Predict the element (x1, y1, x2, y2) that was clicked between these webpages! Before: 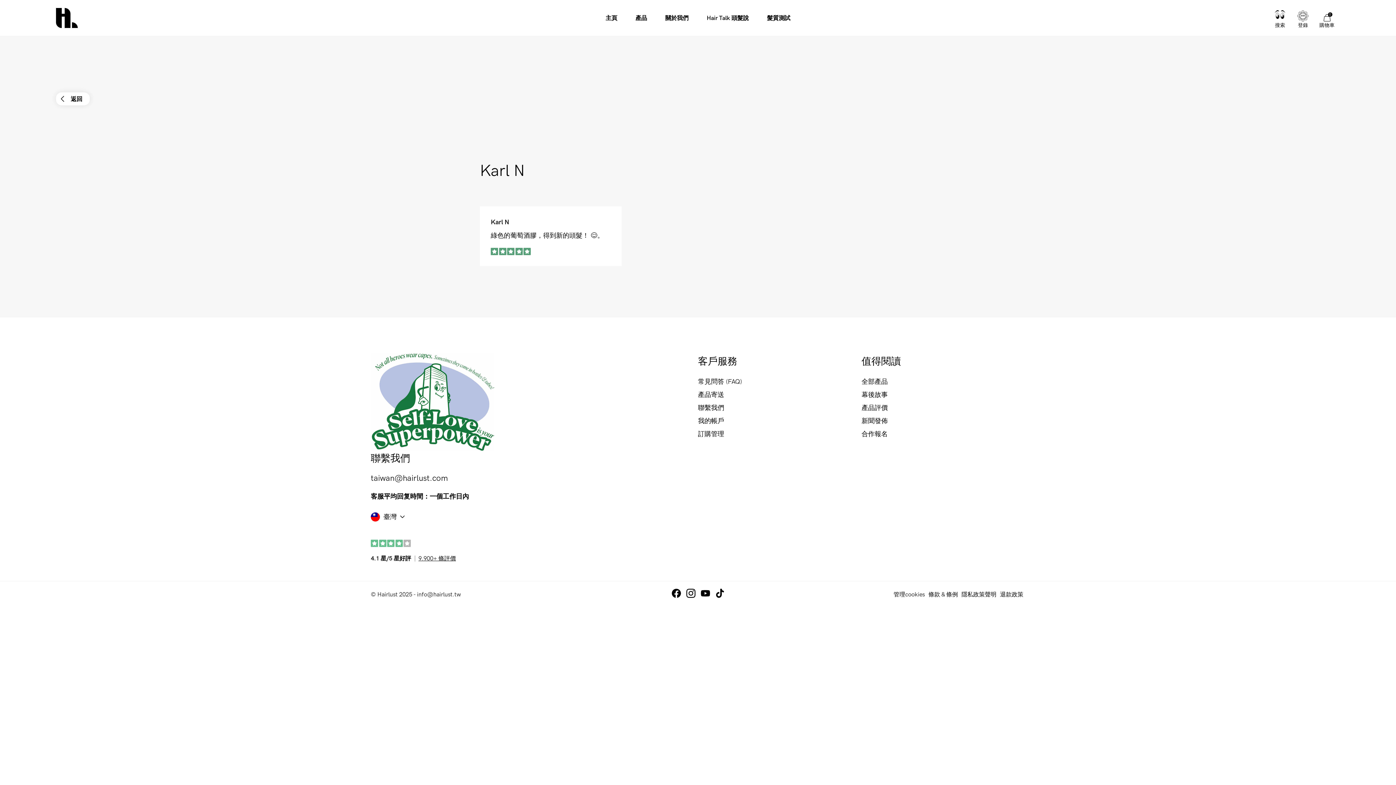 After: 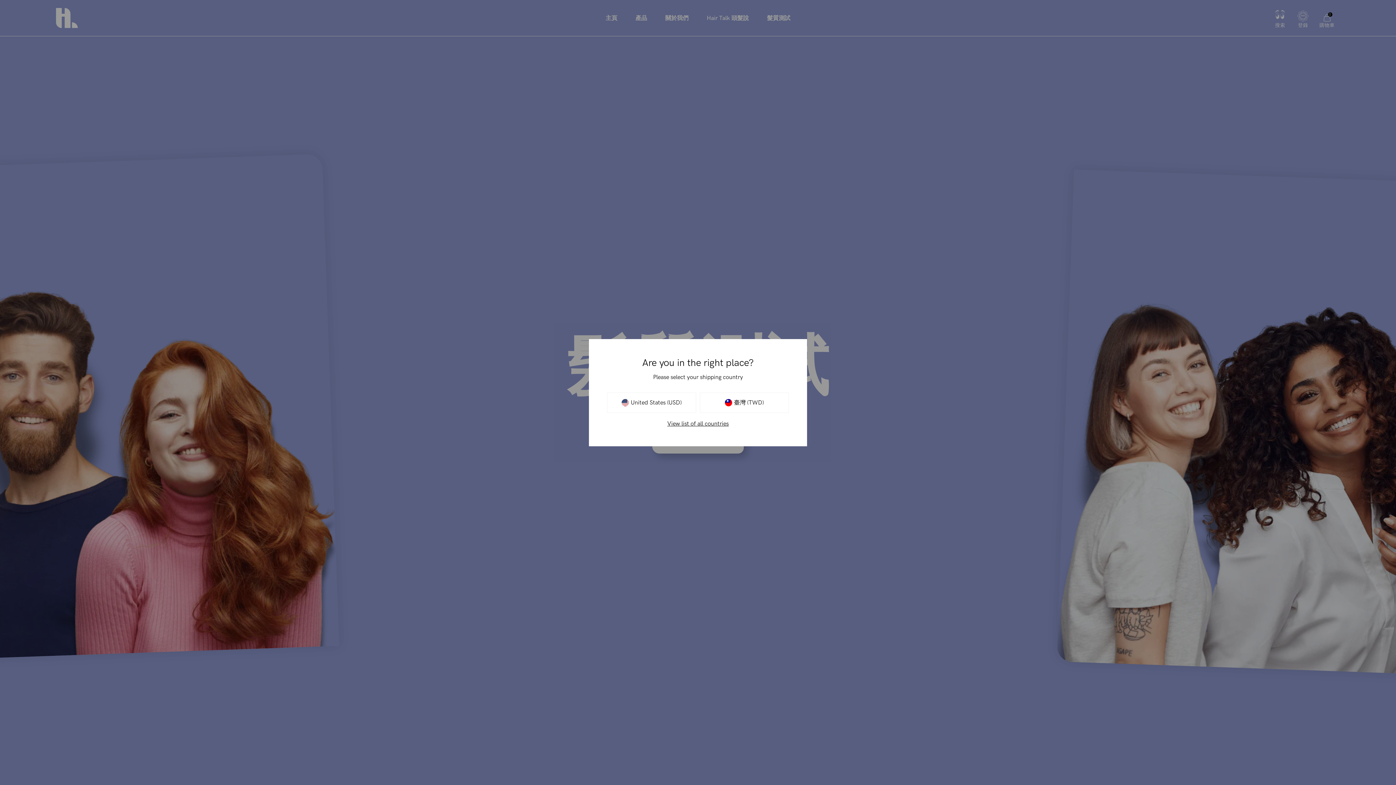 Action: label: 髮質測試 bbox: (758, 0, 799, 36)